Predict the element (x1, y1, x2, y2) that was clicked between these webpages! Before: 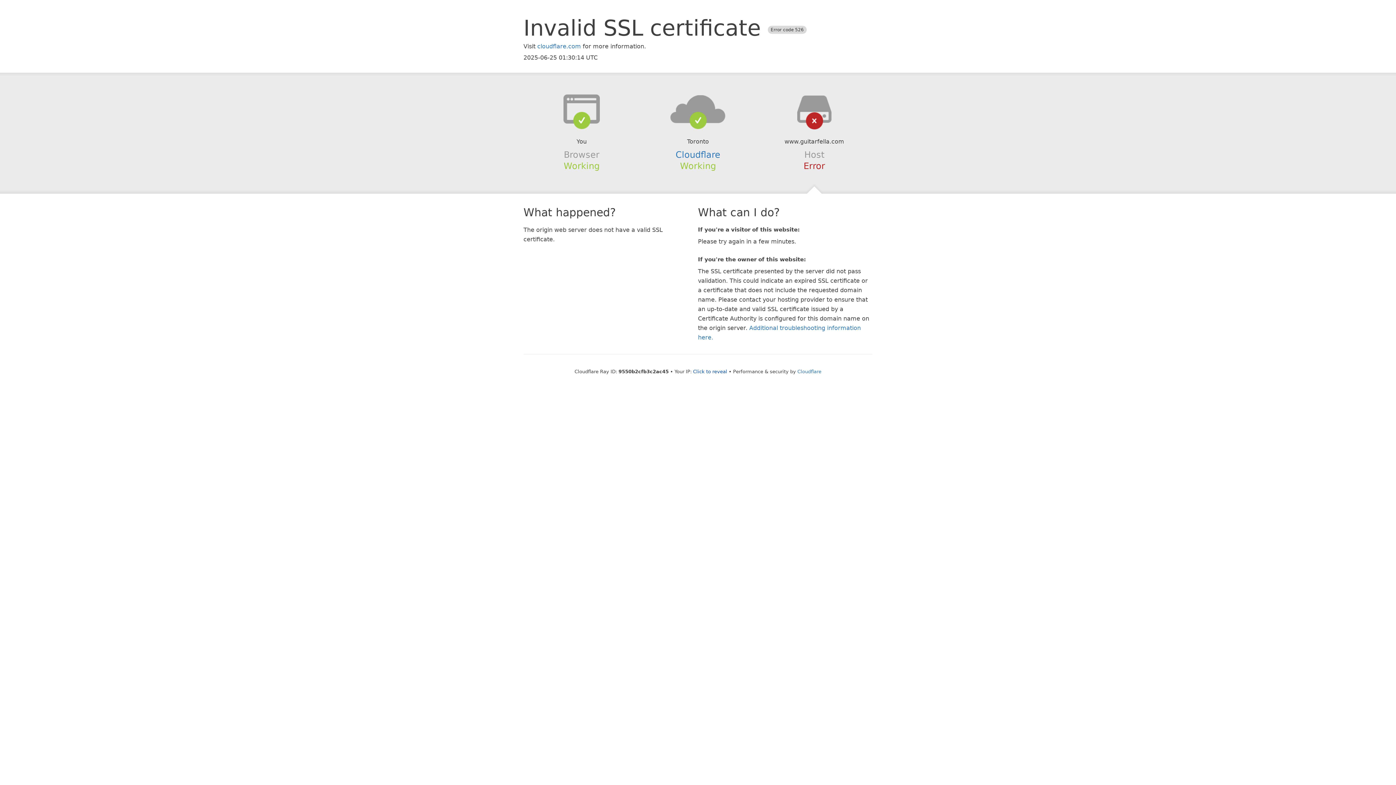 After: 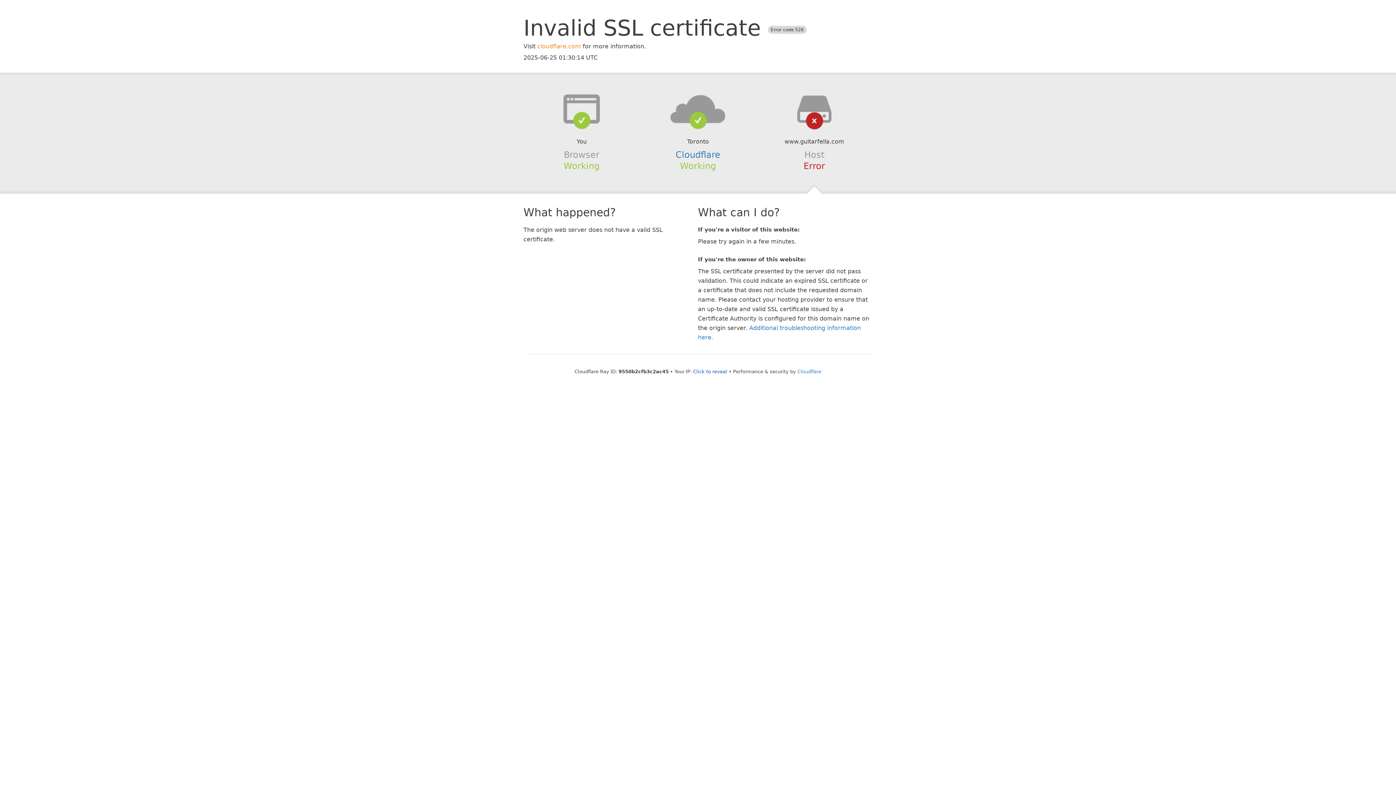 Action: bbox: (537, 42, 581, 49) label: cloudflare.com